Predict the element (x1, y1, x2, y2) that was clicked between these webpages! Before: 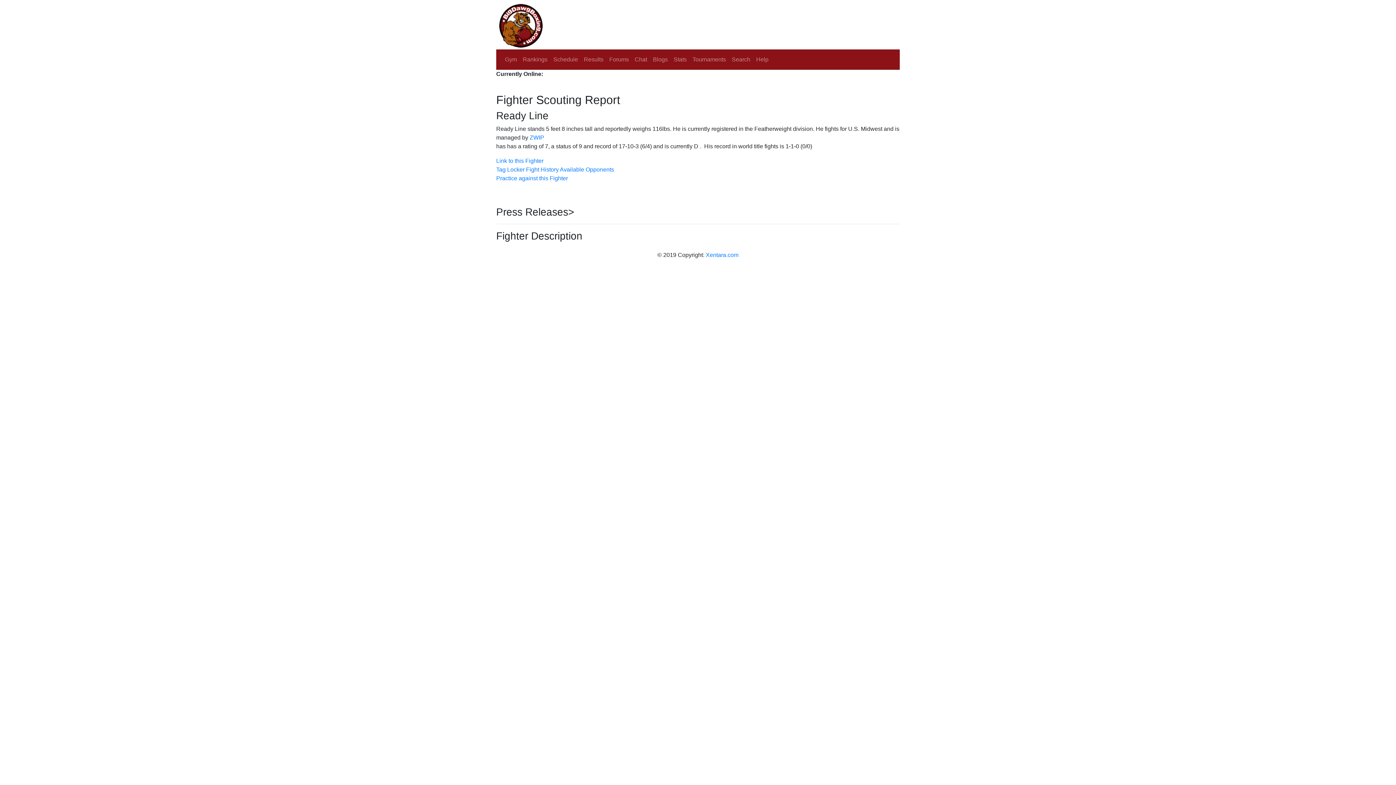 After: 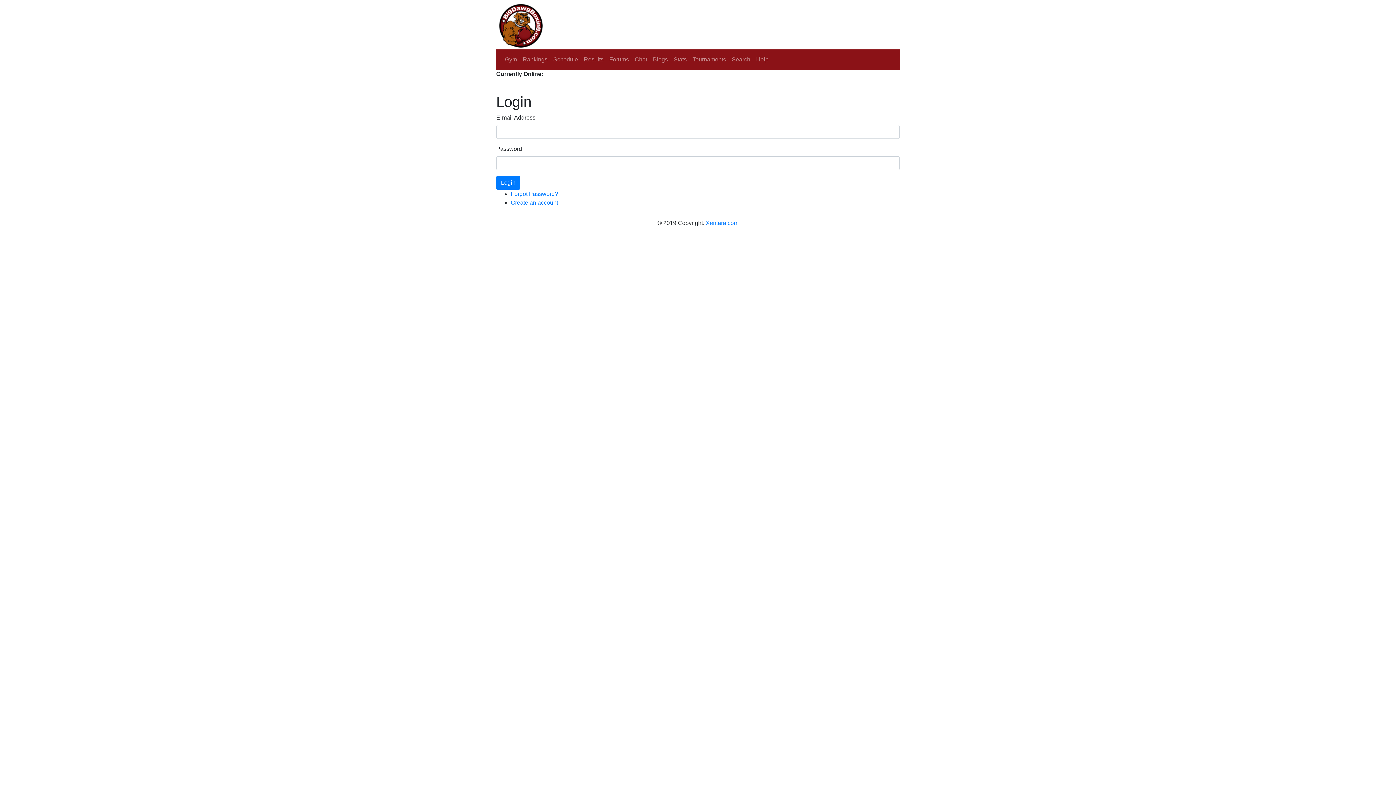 Action: label: Chat bbox: (632, 52, 650, 66)